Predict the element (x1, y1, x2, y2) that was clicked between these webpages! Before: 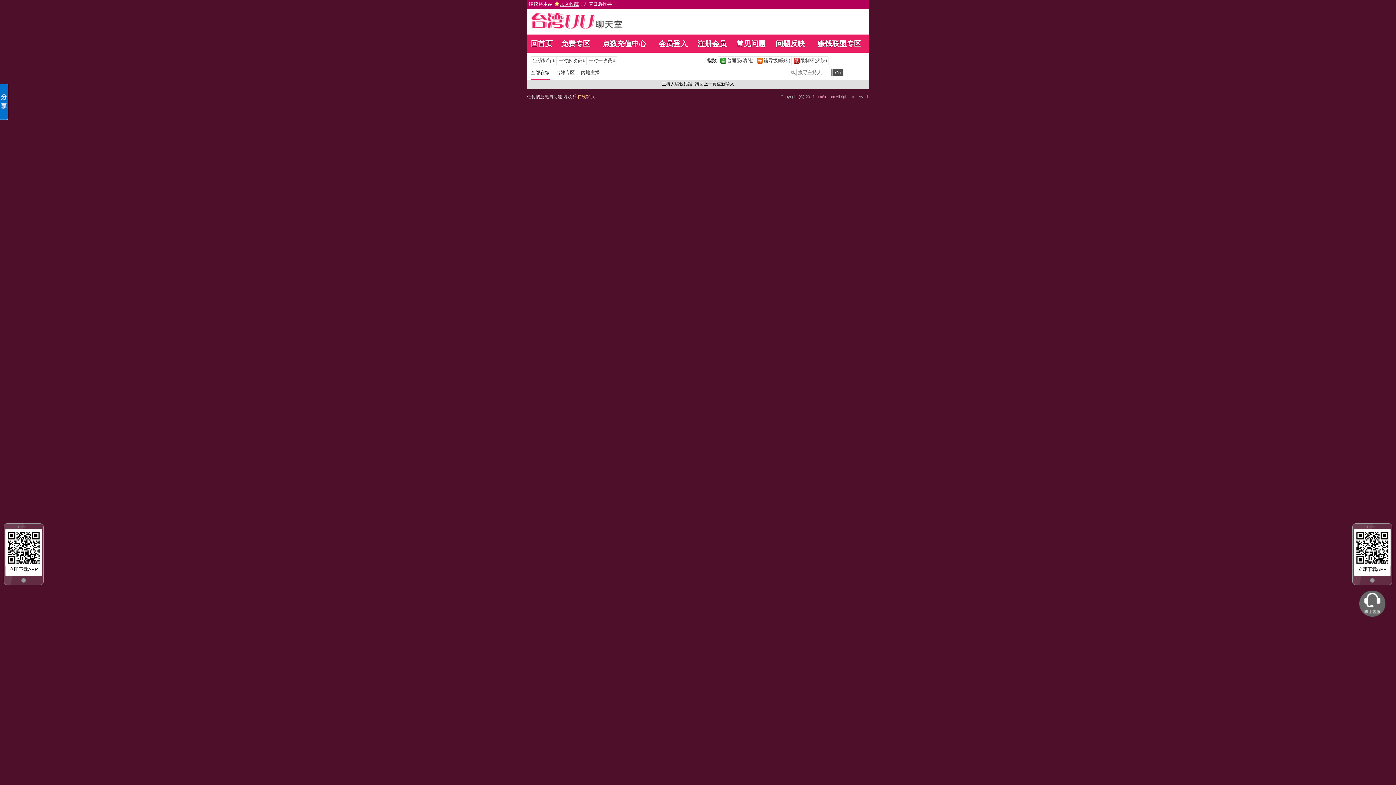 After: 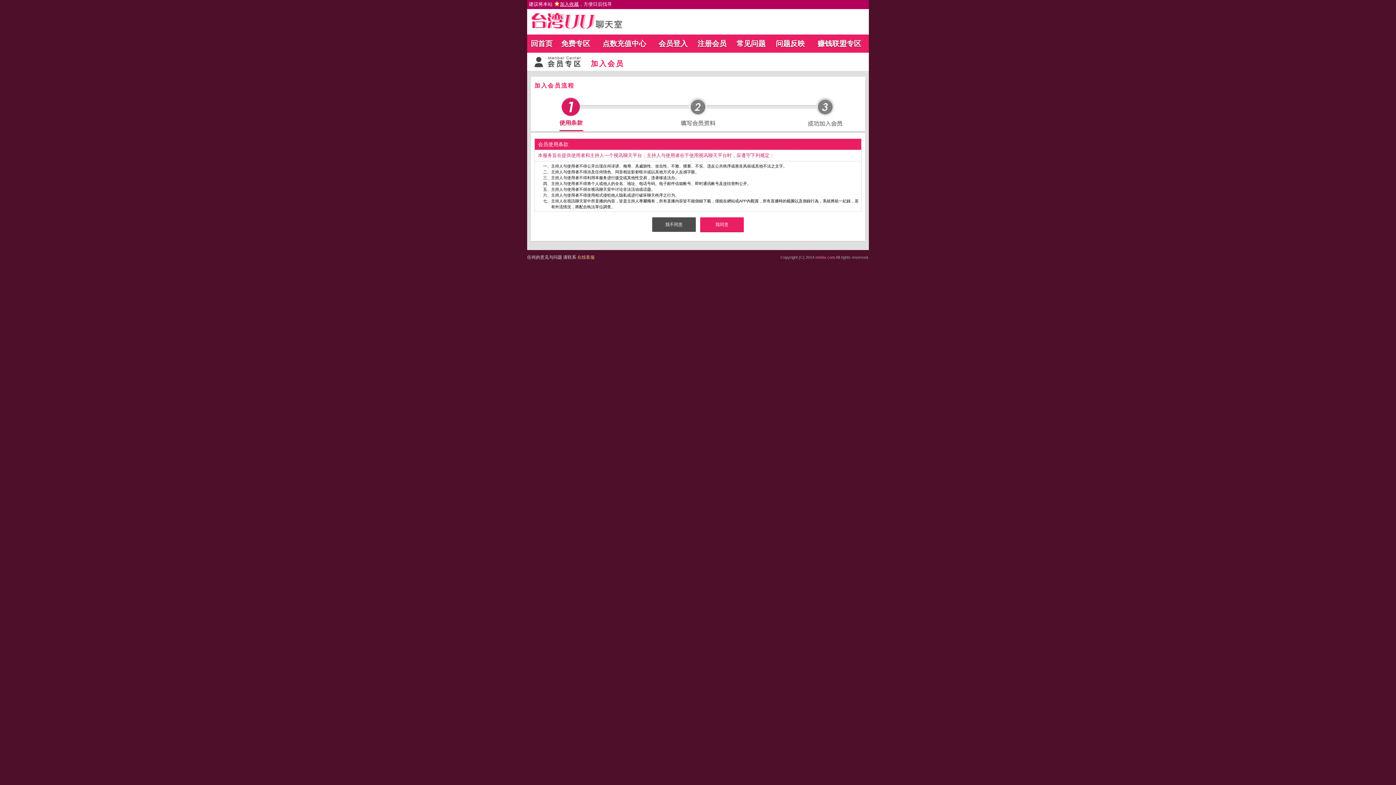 Action: bbox: (697, 39, 726, 47) label: 注册会员